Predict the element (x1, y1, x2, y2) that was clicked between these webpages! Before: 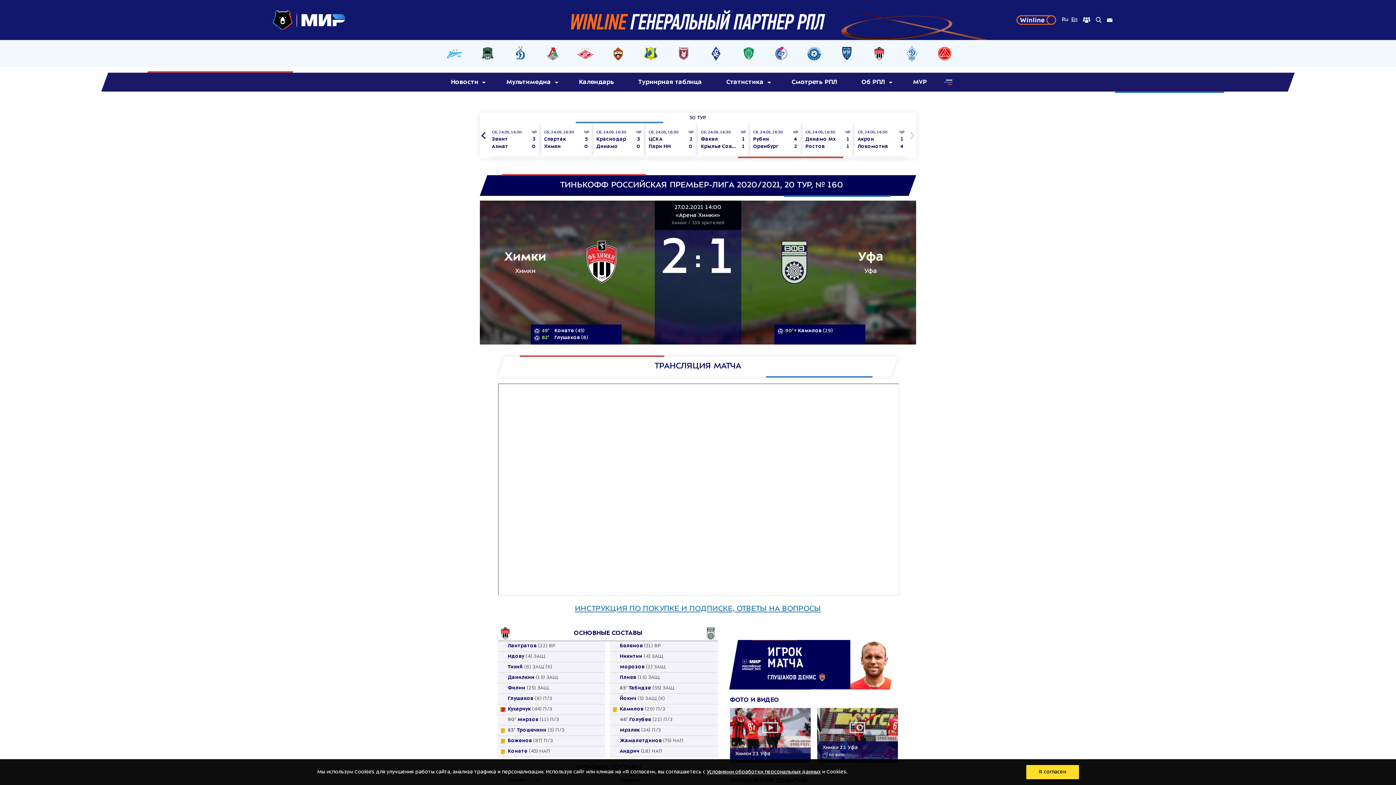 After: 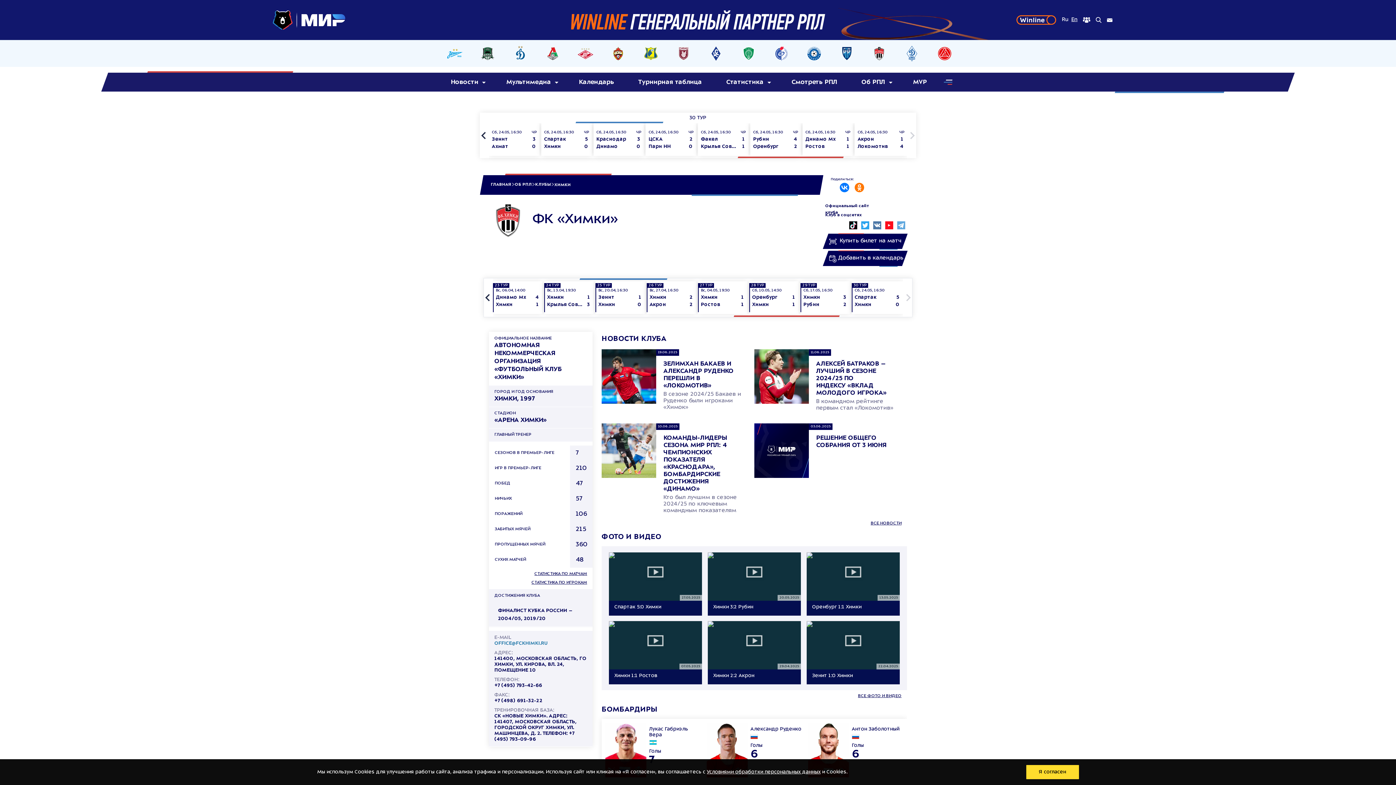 Action: bbox: (576, 259, 626, 265)